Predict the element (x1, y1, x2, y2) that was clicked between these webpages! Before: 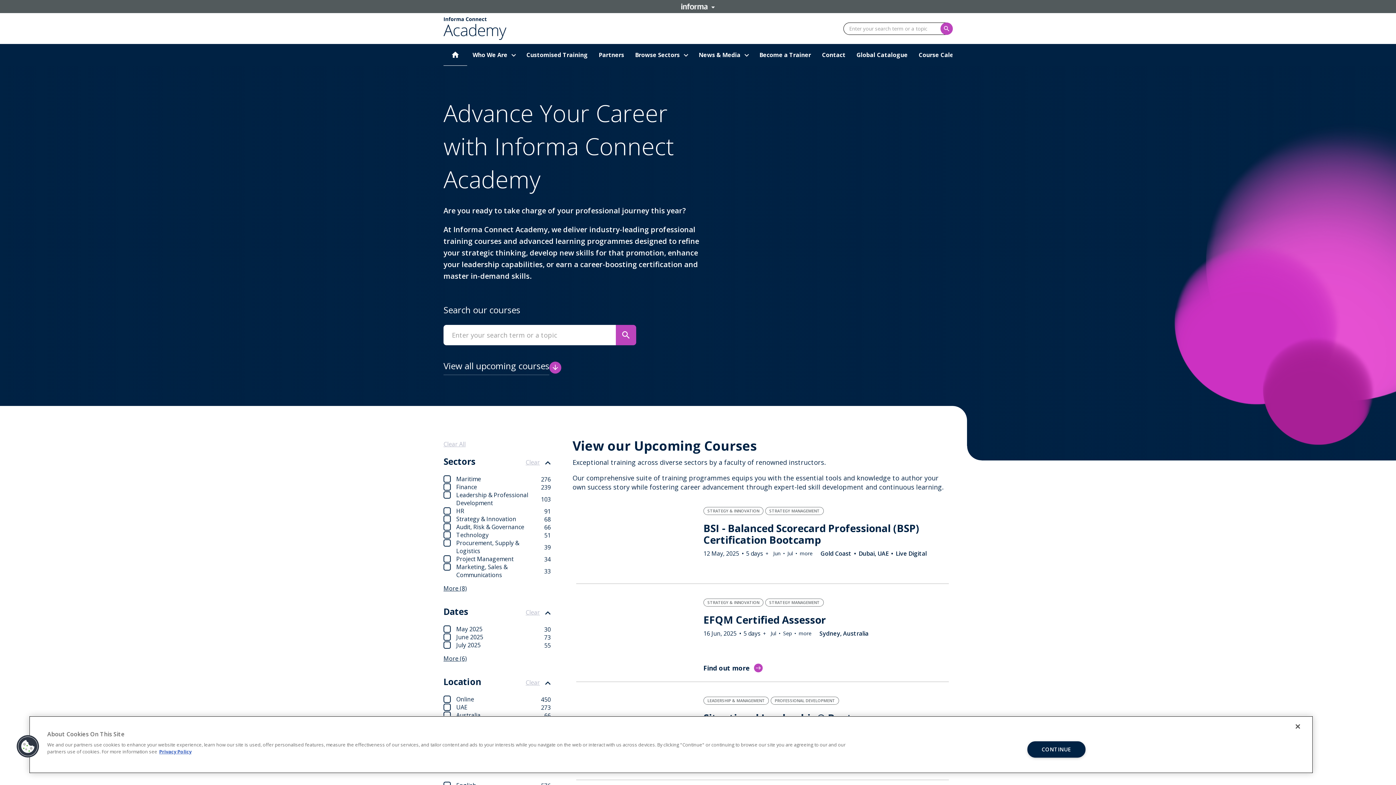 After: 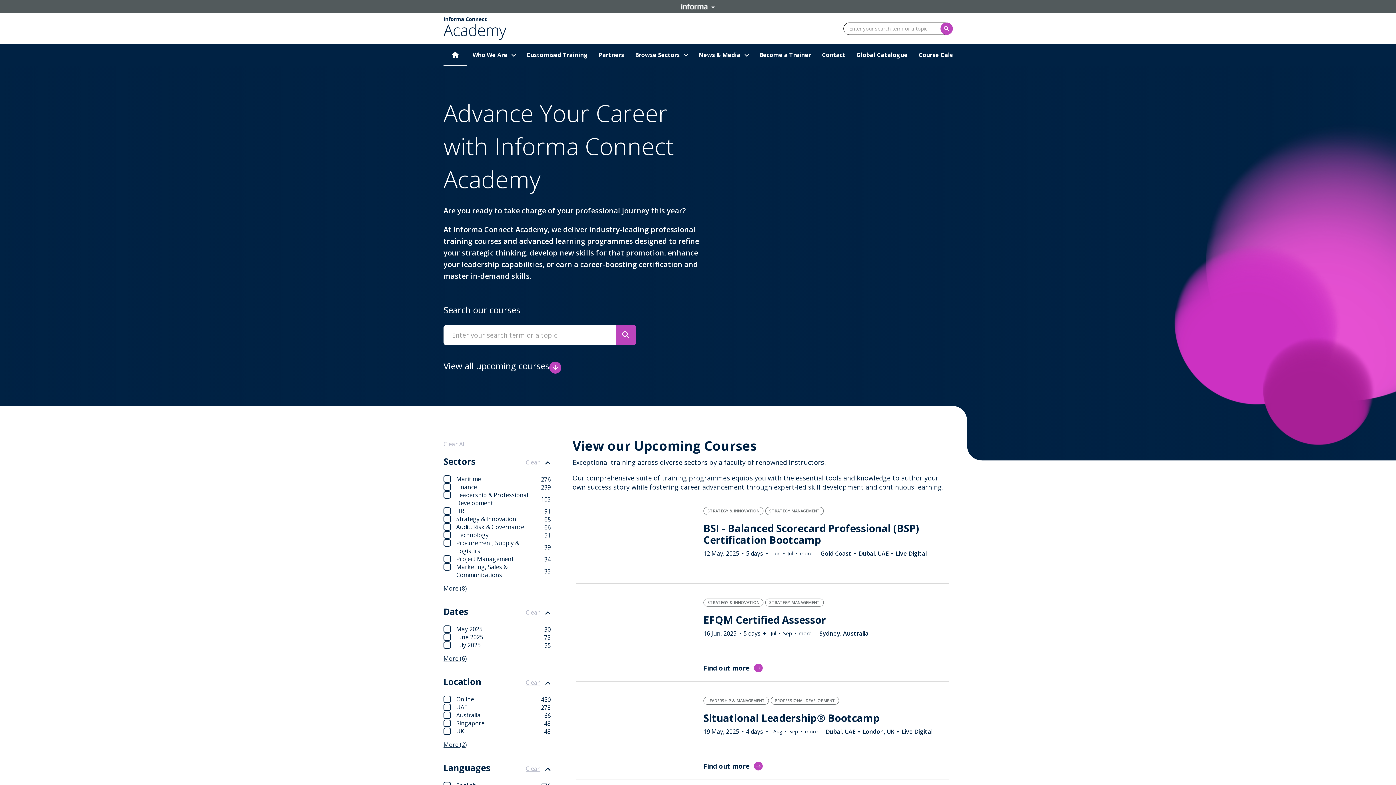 Action: label: CONTINUE bbox: (1027, 741, 1085, 758)